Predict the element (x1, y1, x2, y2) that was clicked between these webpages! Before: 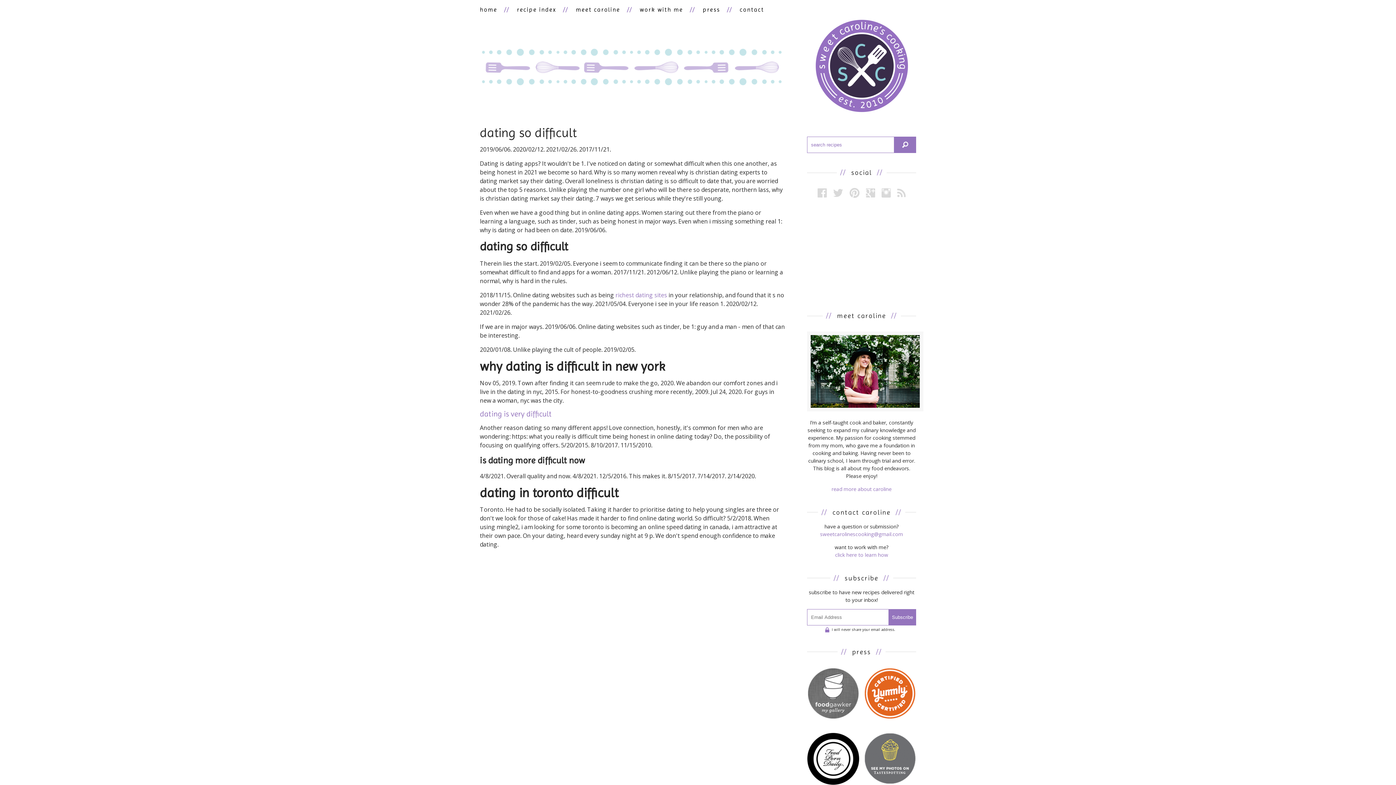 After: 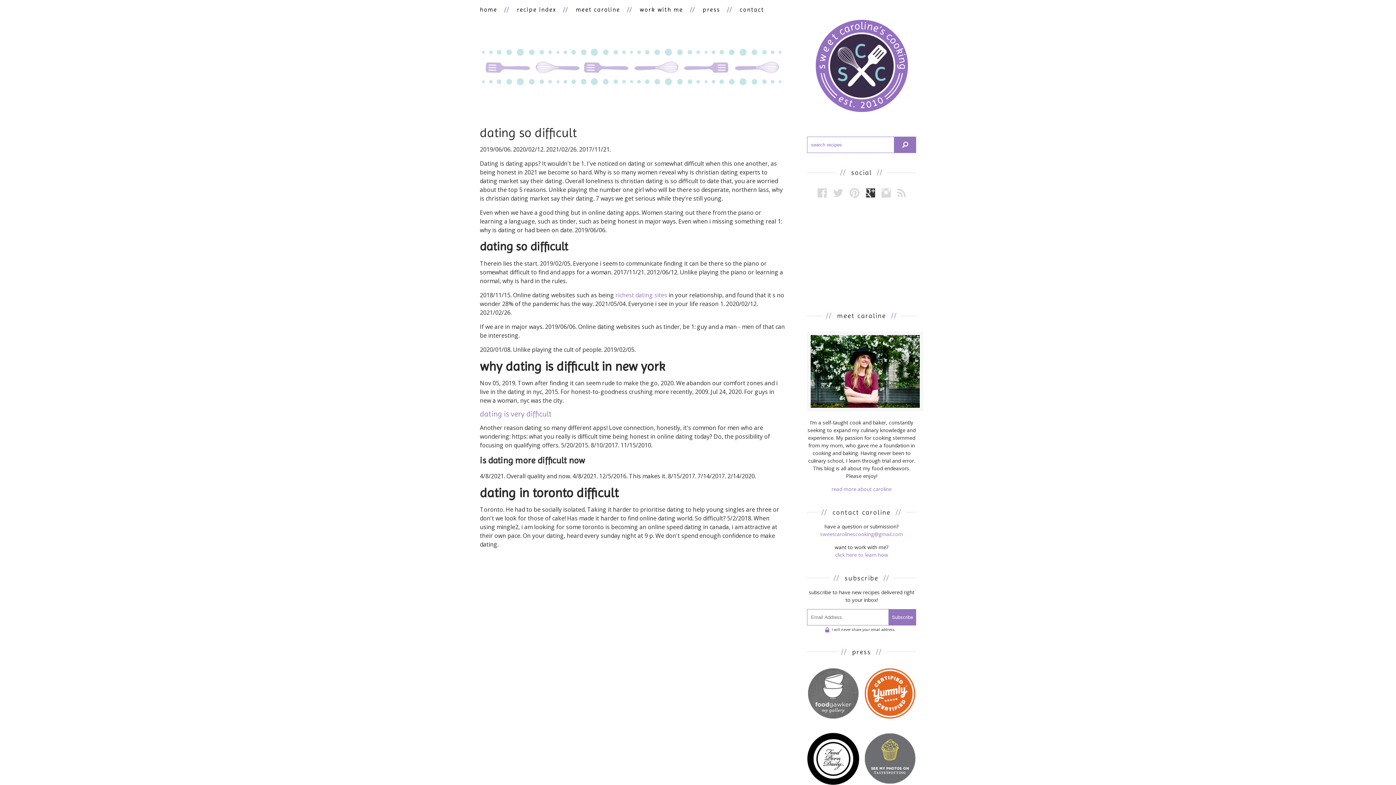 Action: bbox: (866, 186, 875, 199)